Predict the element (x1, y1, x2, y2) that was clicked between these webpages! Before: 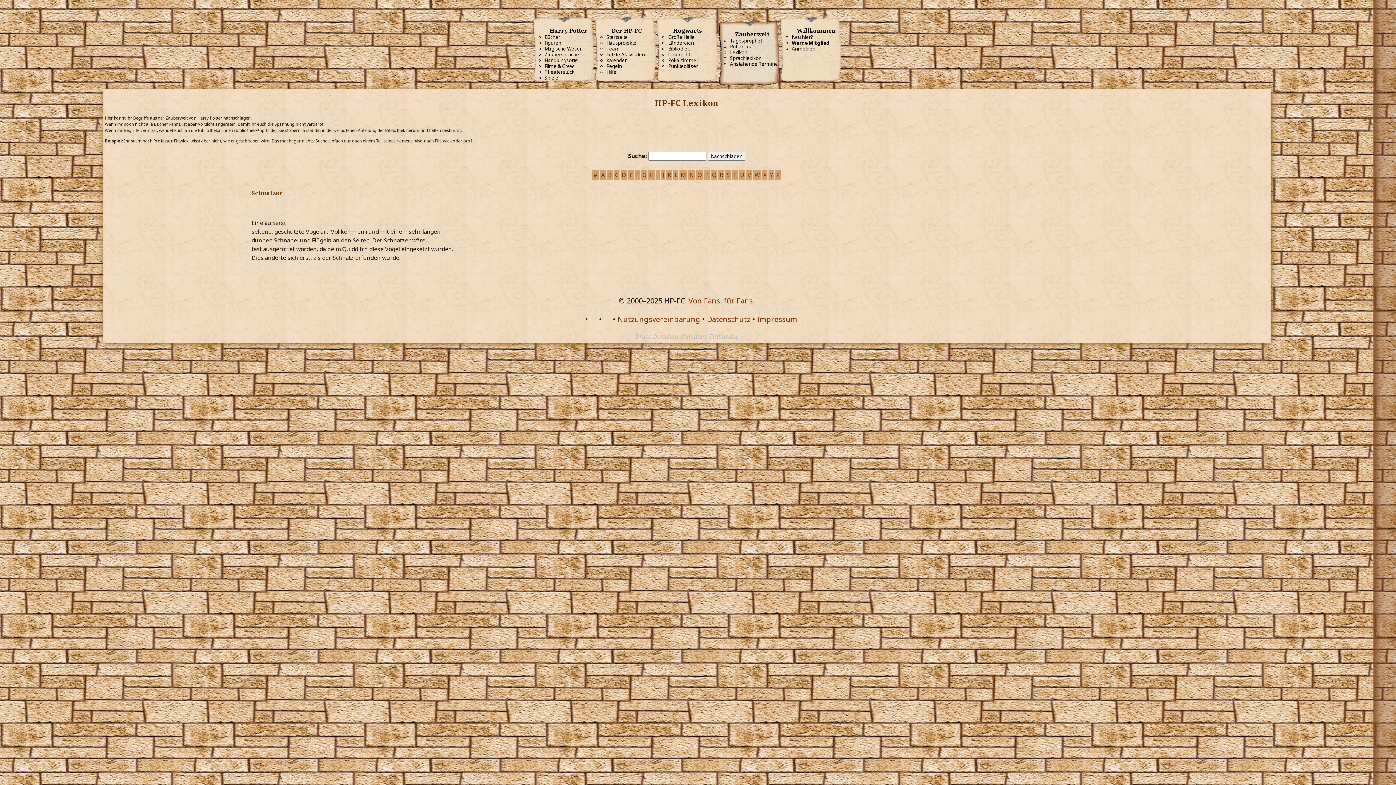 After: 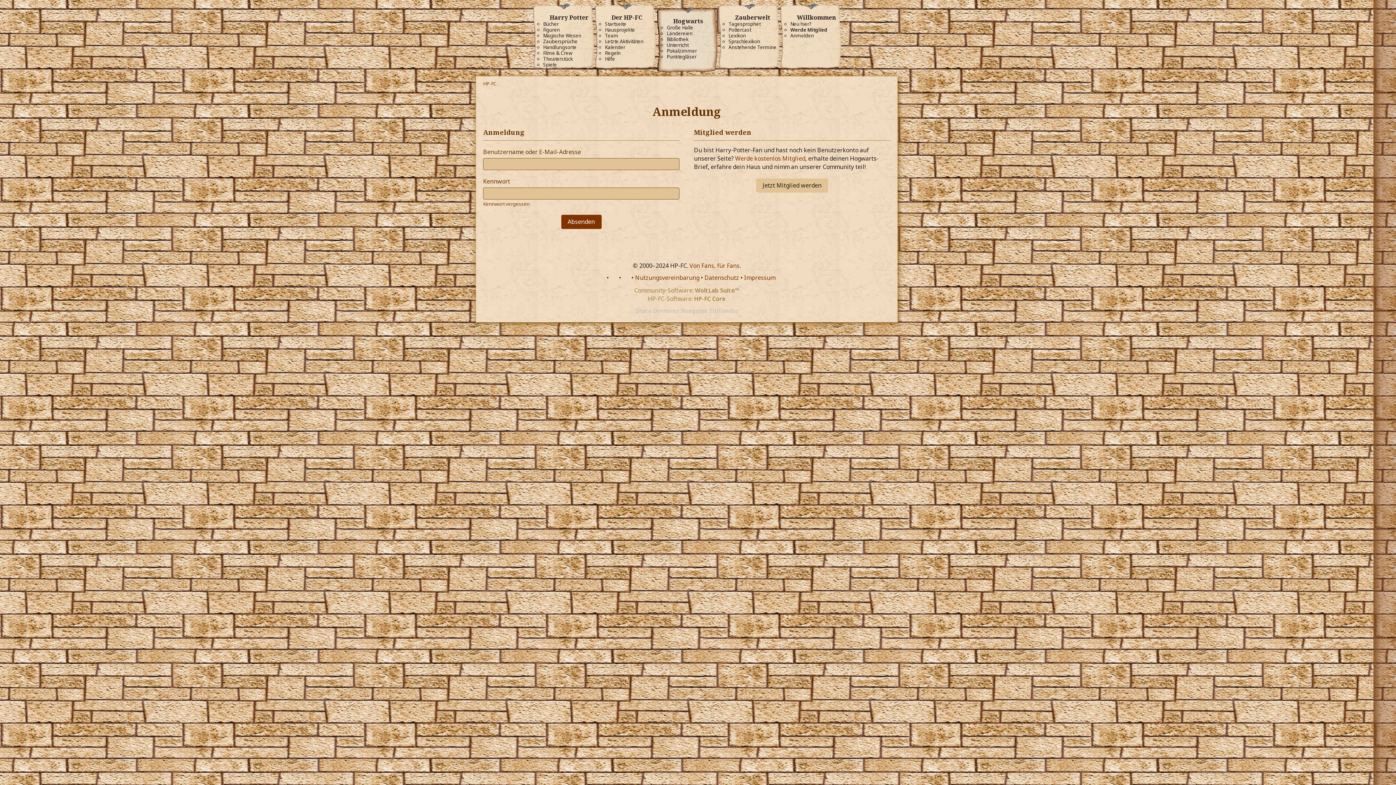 Action: bbox: (1373, 6, 1396, 24)